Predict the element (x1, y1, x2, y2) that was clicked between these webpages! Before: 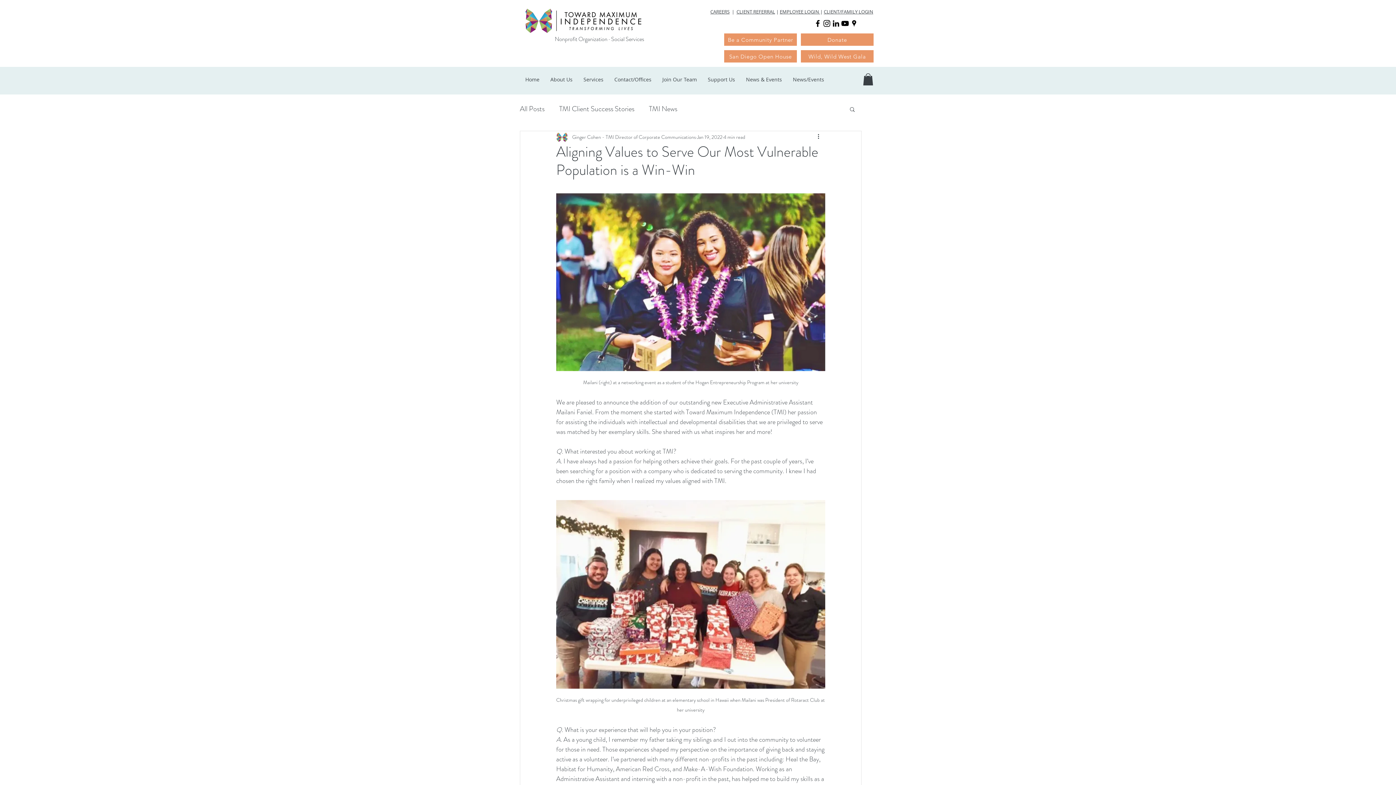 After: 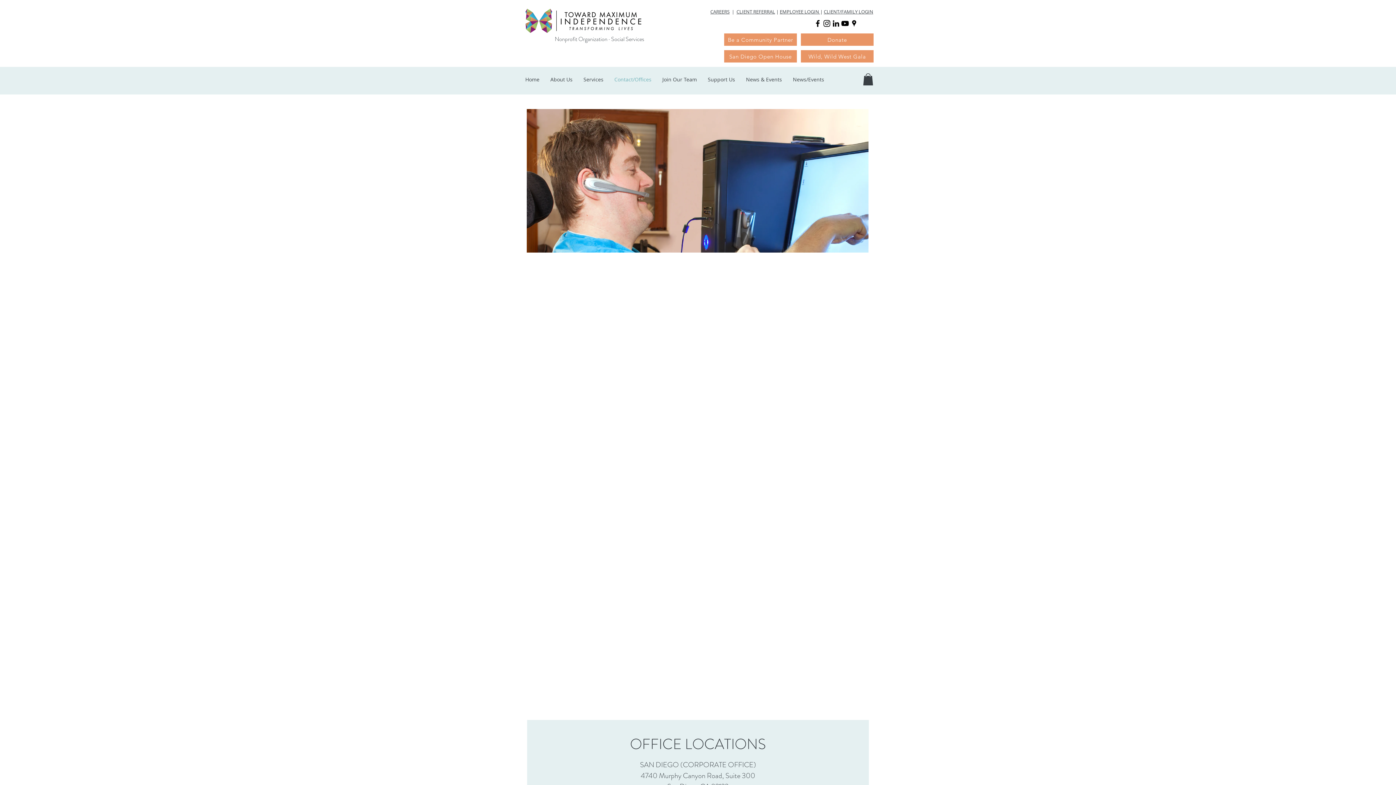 Action: bbox: (609, 74, 657, 85) label: Contact/Offices